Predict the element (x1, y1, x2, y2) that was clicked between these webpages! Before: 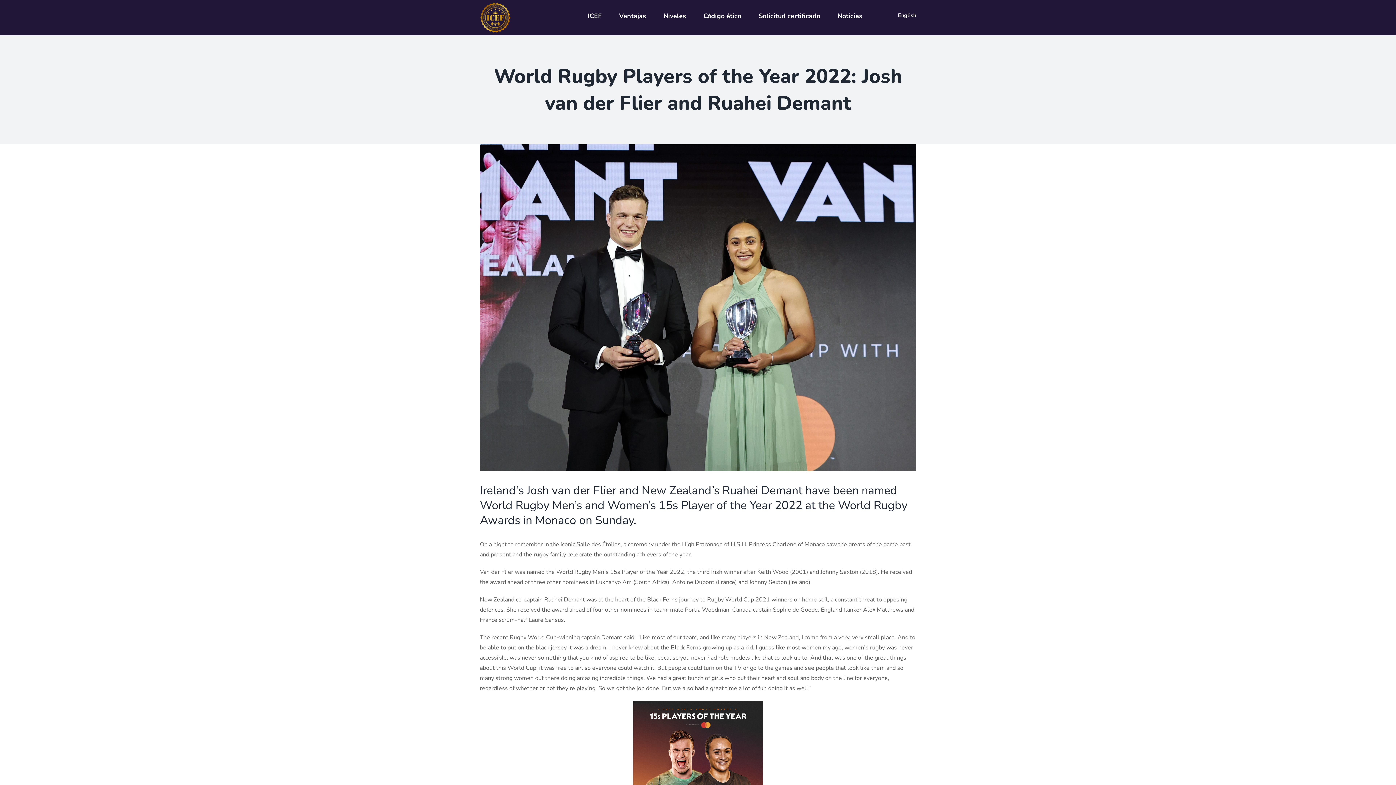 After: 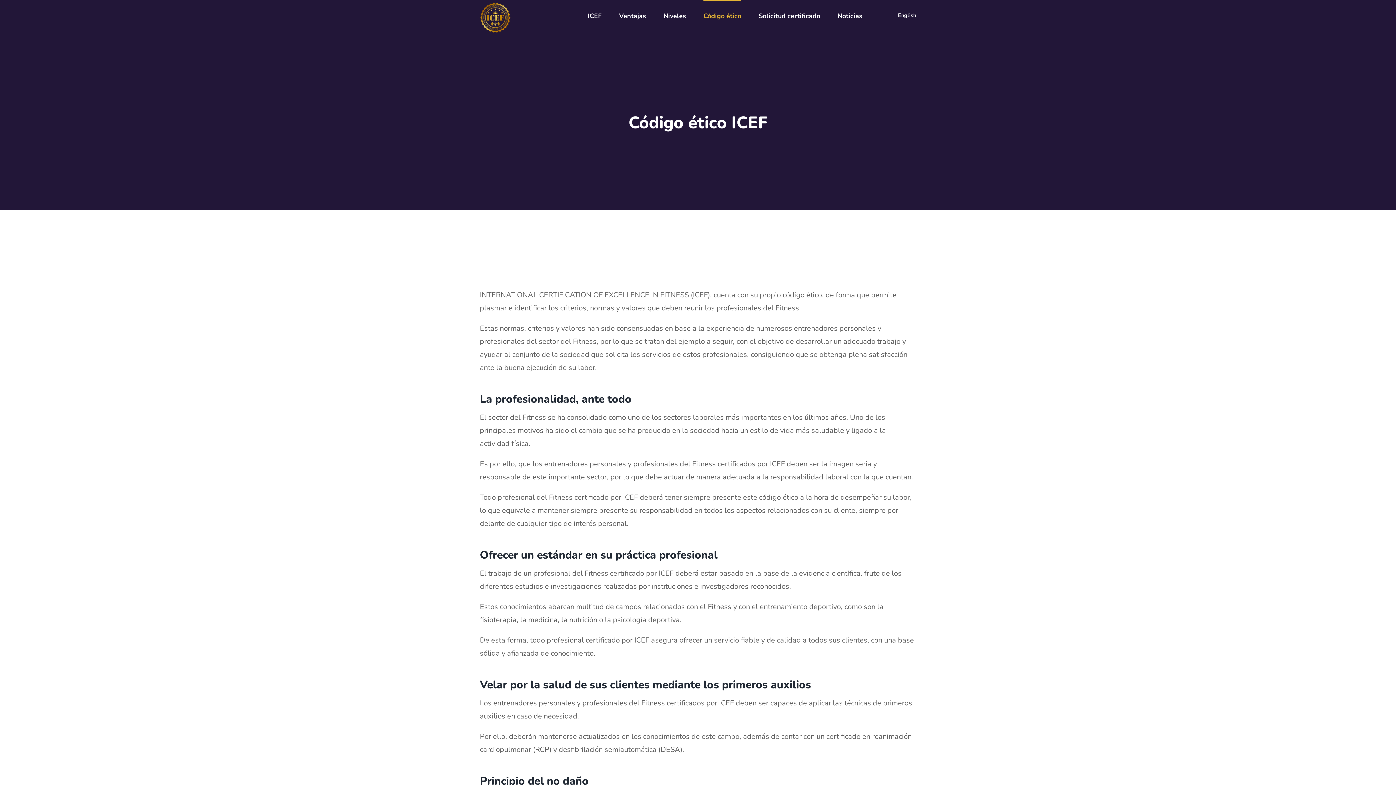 Action: bbox: (703, 0, 741, 30) label: Código ético